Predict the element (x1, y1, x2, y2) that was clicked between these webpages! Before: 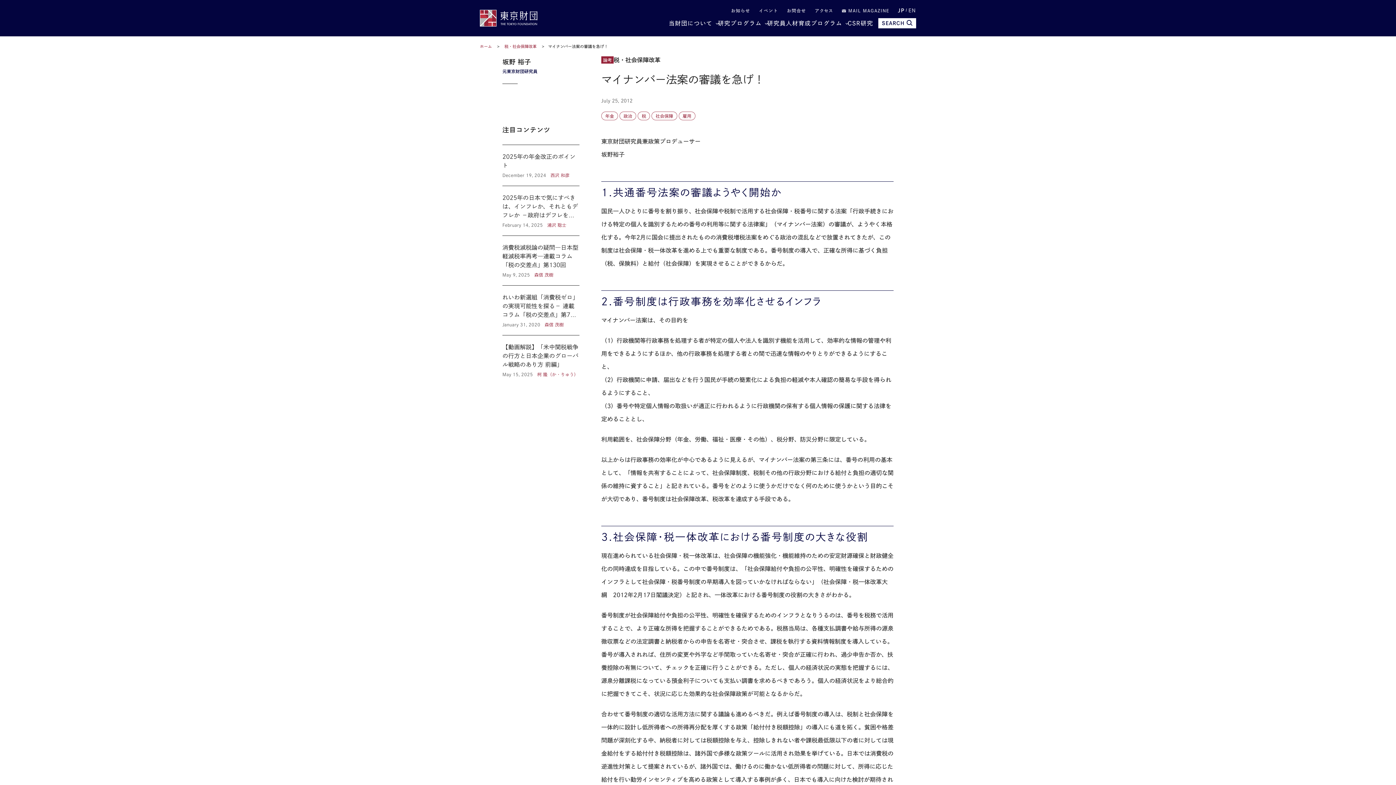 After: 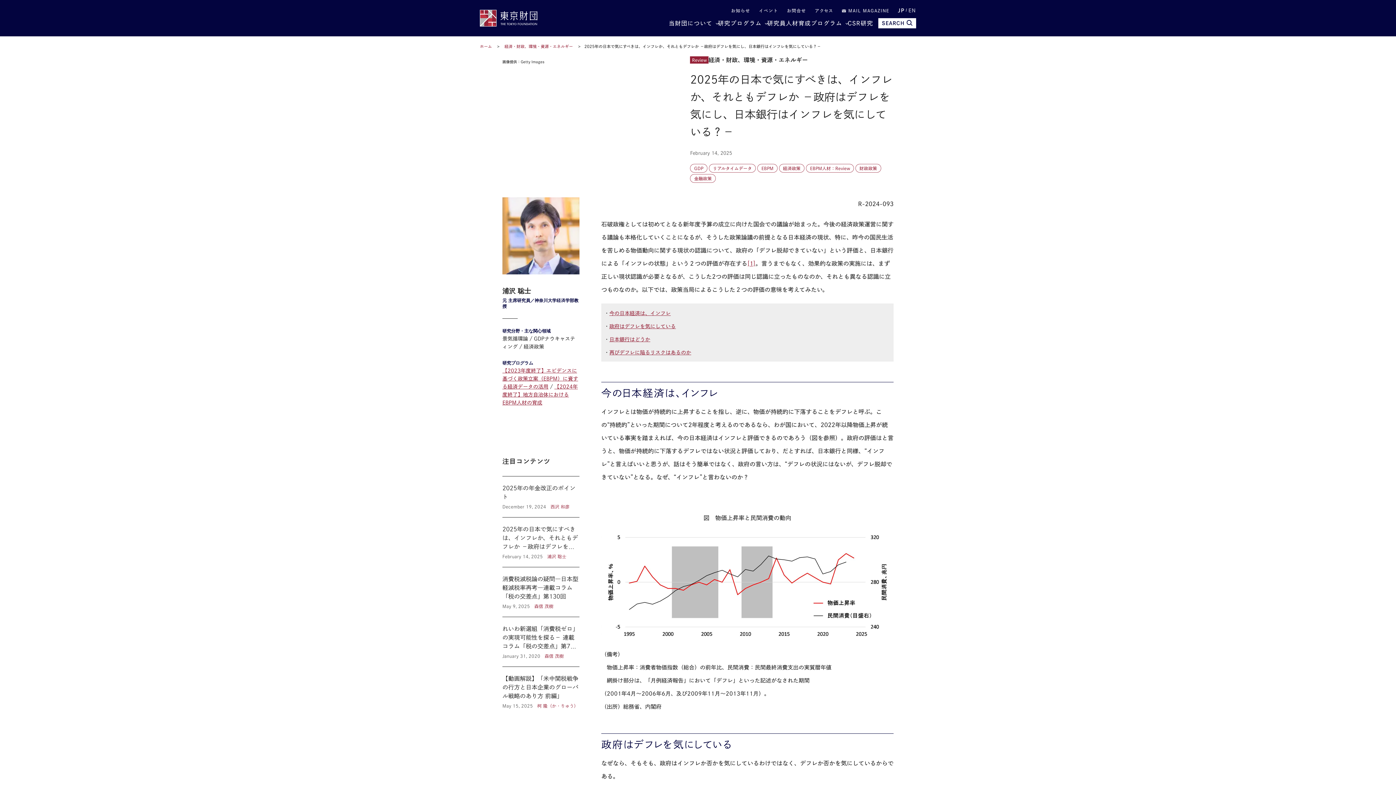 Action: label: 2025年の日本で気にすべきは、インフレか、それともデフレか －政府はデフレを気にし、日本銀行はインフレを気にしている？－ bbox: (502, 186, 579, 235)